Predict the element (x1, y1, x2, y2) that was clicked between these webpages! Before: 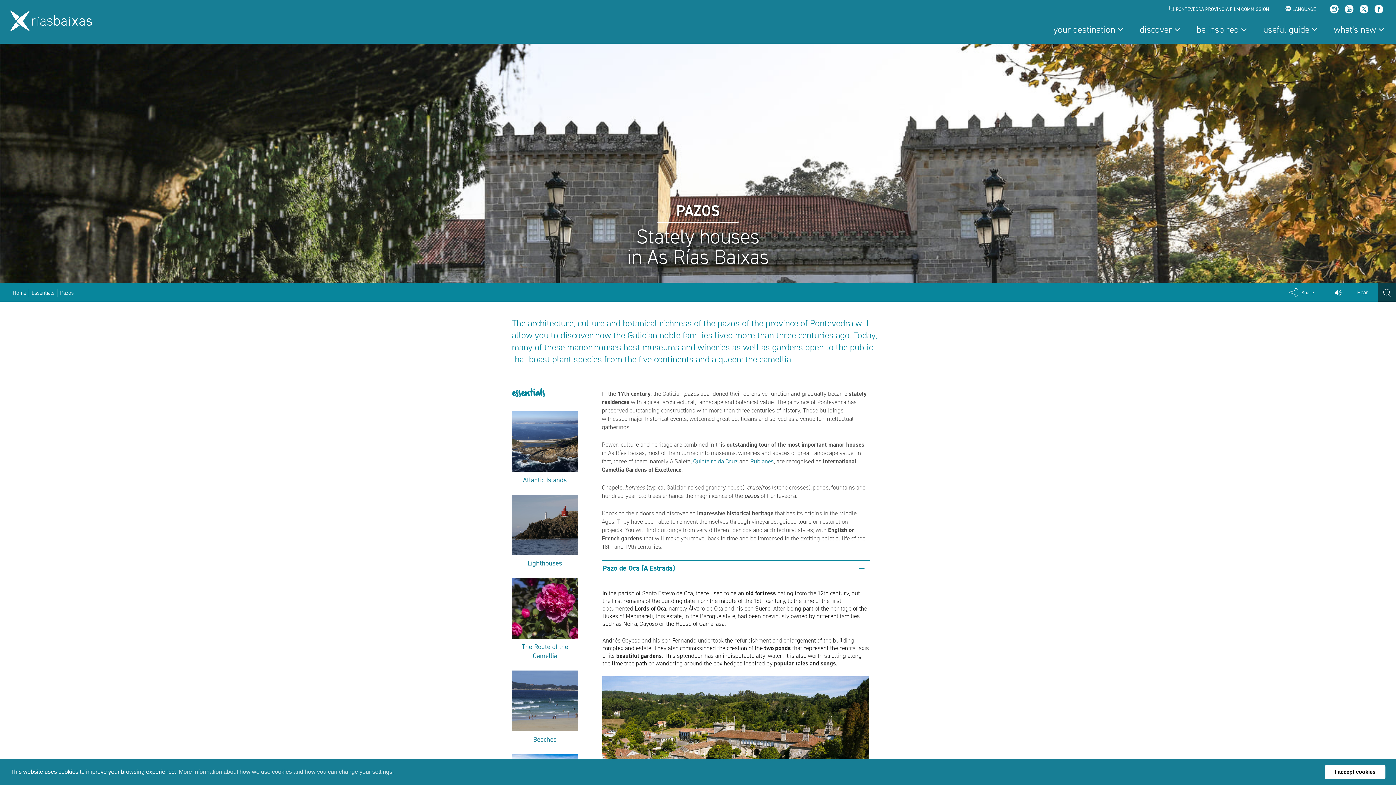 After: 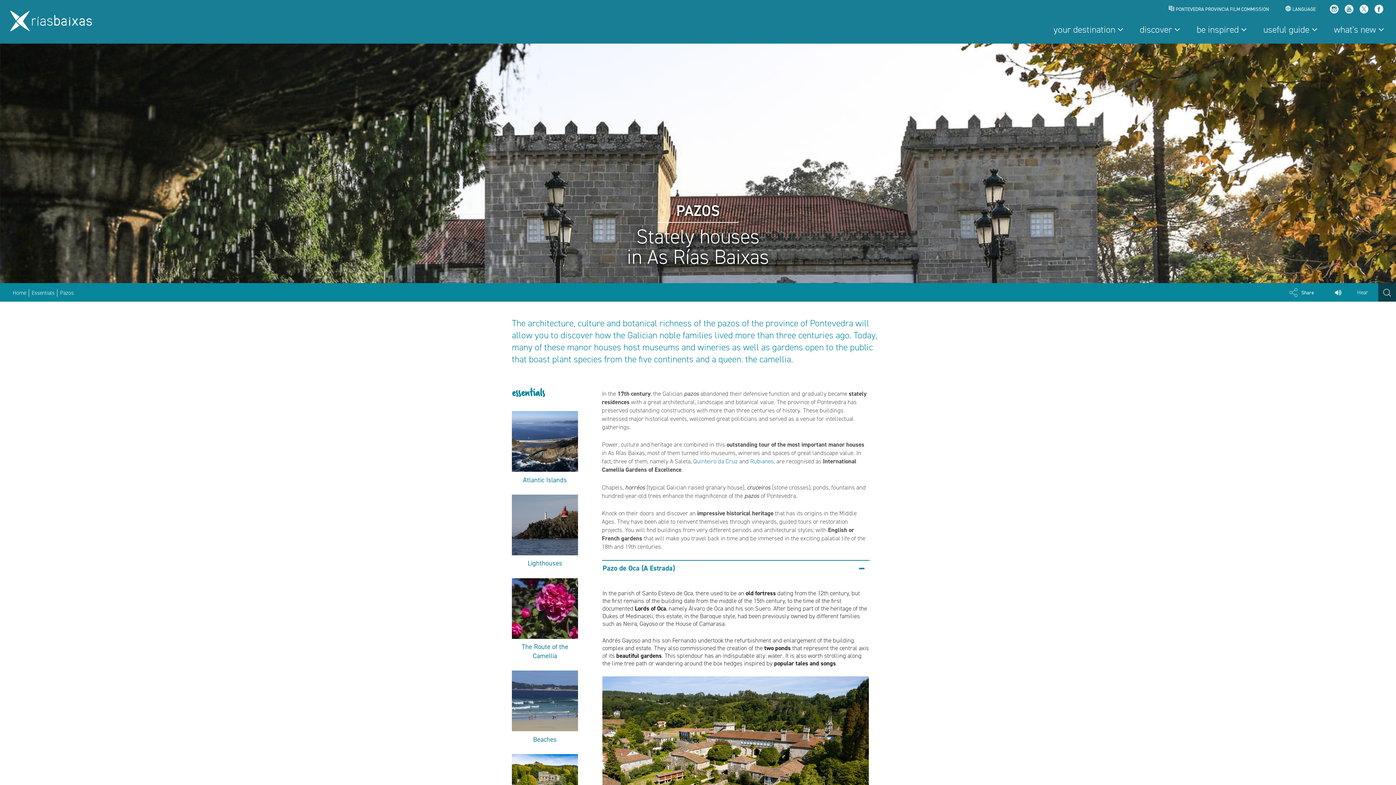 Action: label: dismiss cookie message bbox: (1325, 765, 1385, 779)